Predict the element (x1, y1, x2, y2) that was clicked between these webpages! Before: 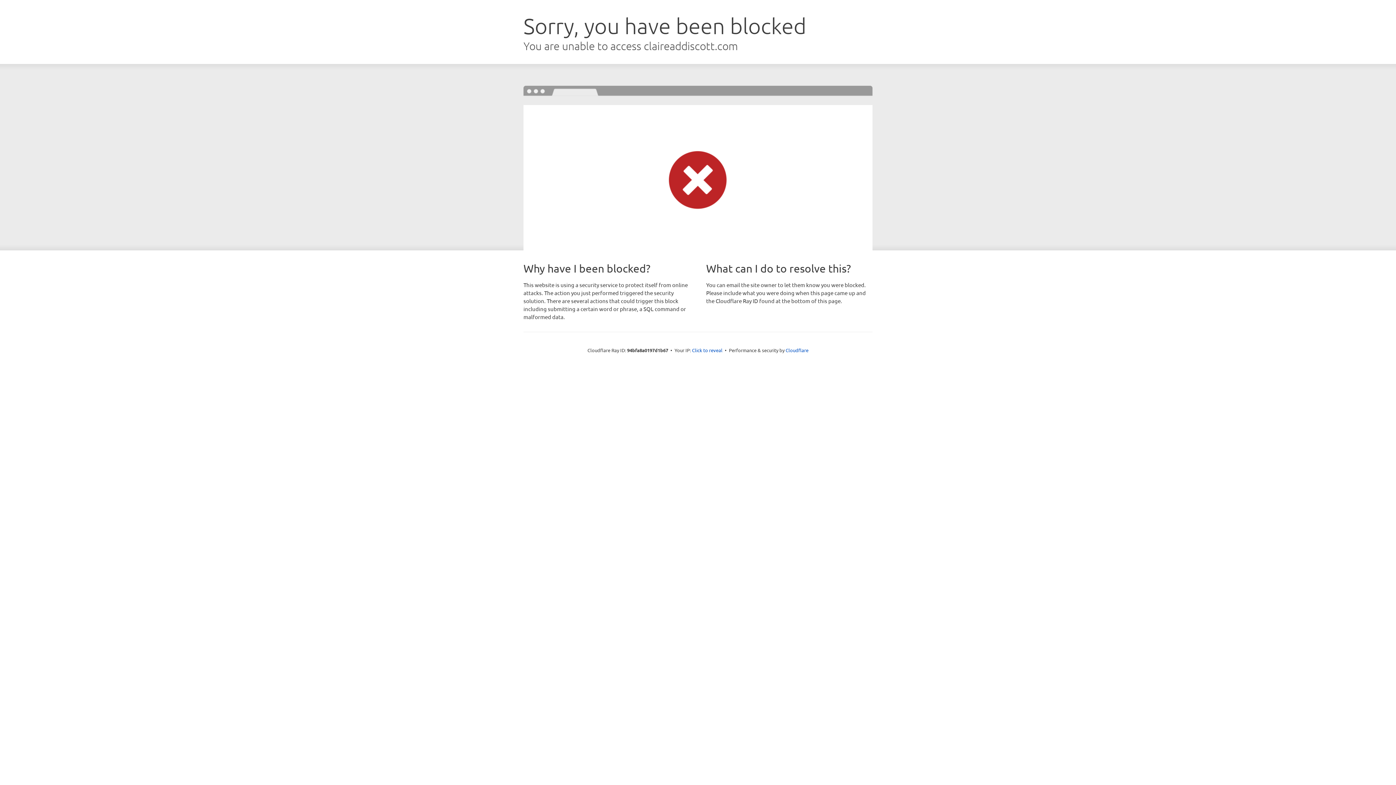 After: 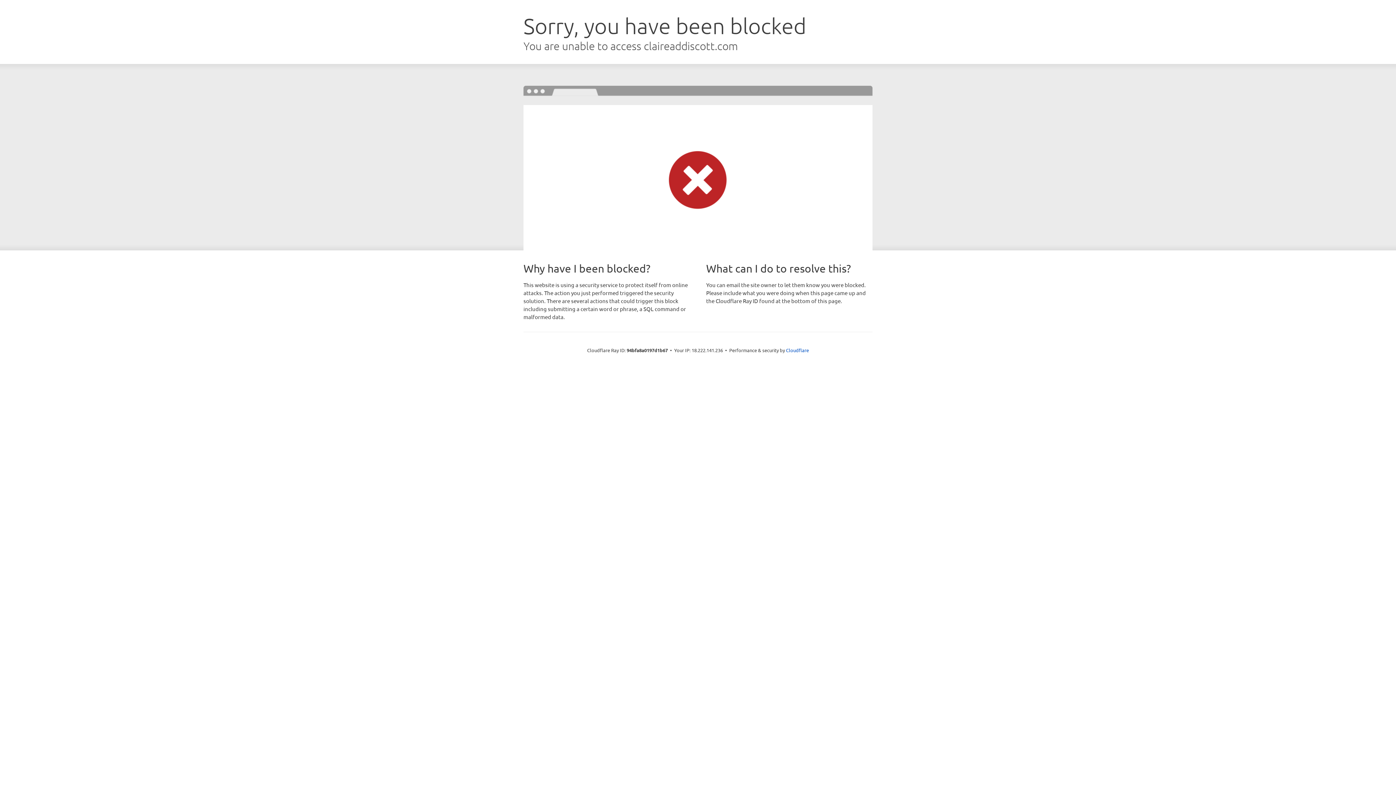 Action: bbox: (692, 346, 722, 353) label: Click to reveal